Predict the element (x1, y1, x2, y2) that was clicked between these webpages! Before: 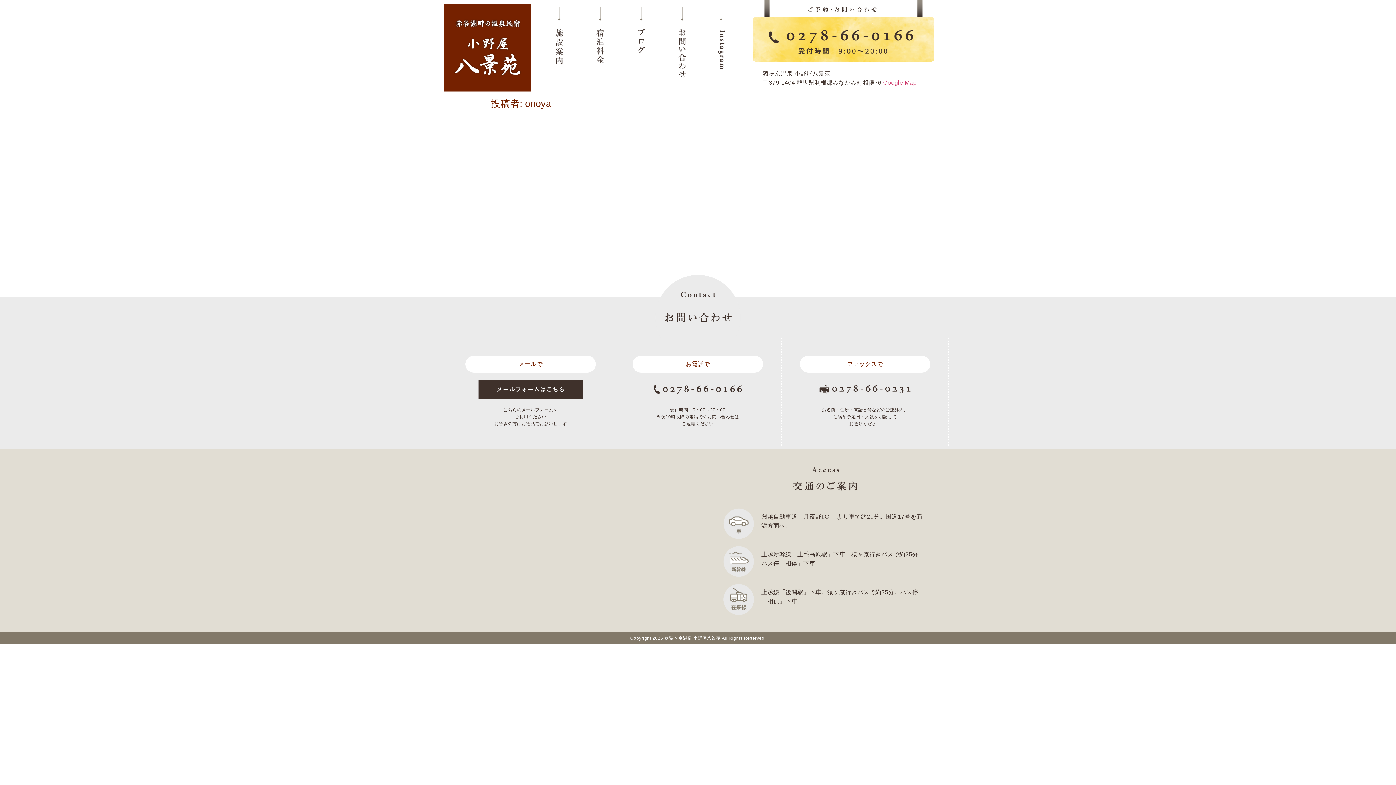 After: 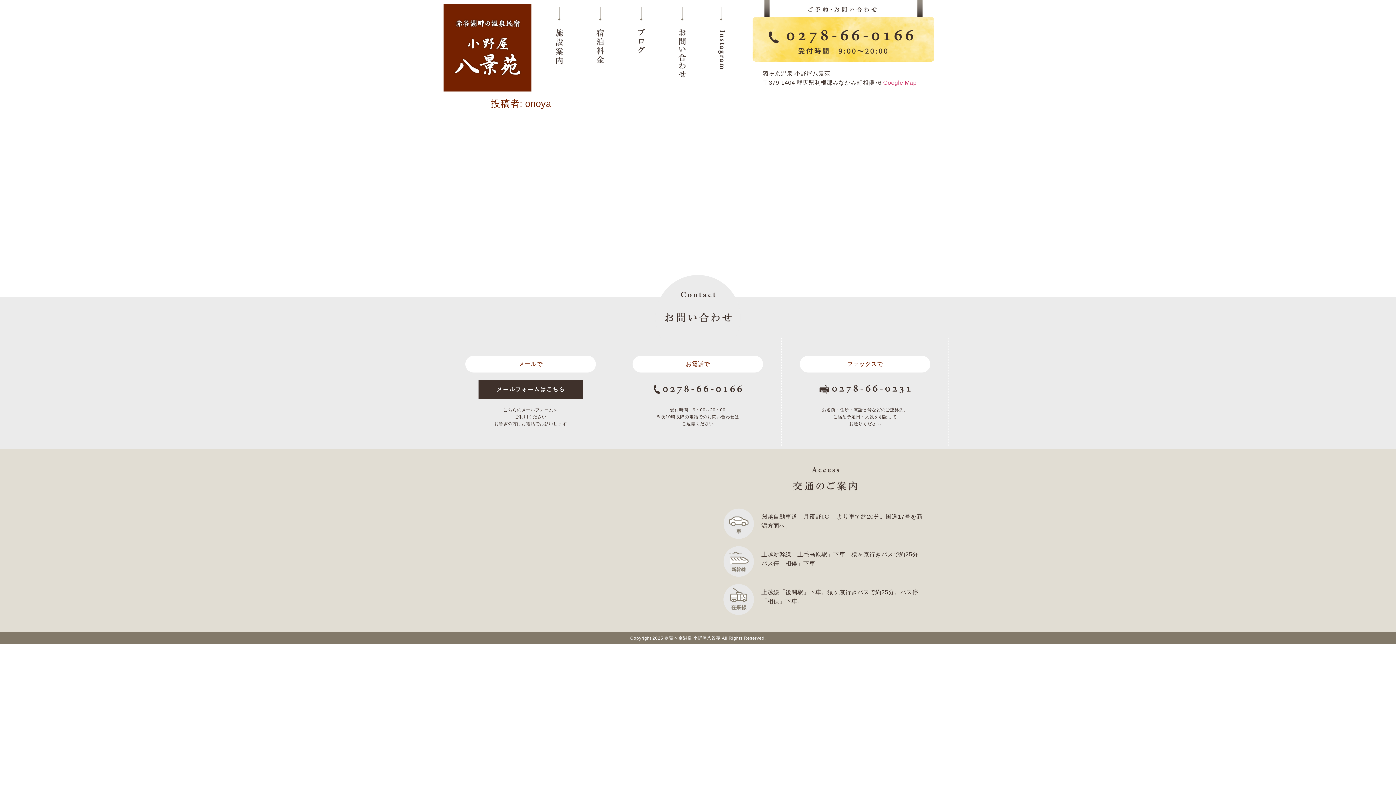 Action: bbox: (752, -5, 934, 61)